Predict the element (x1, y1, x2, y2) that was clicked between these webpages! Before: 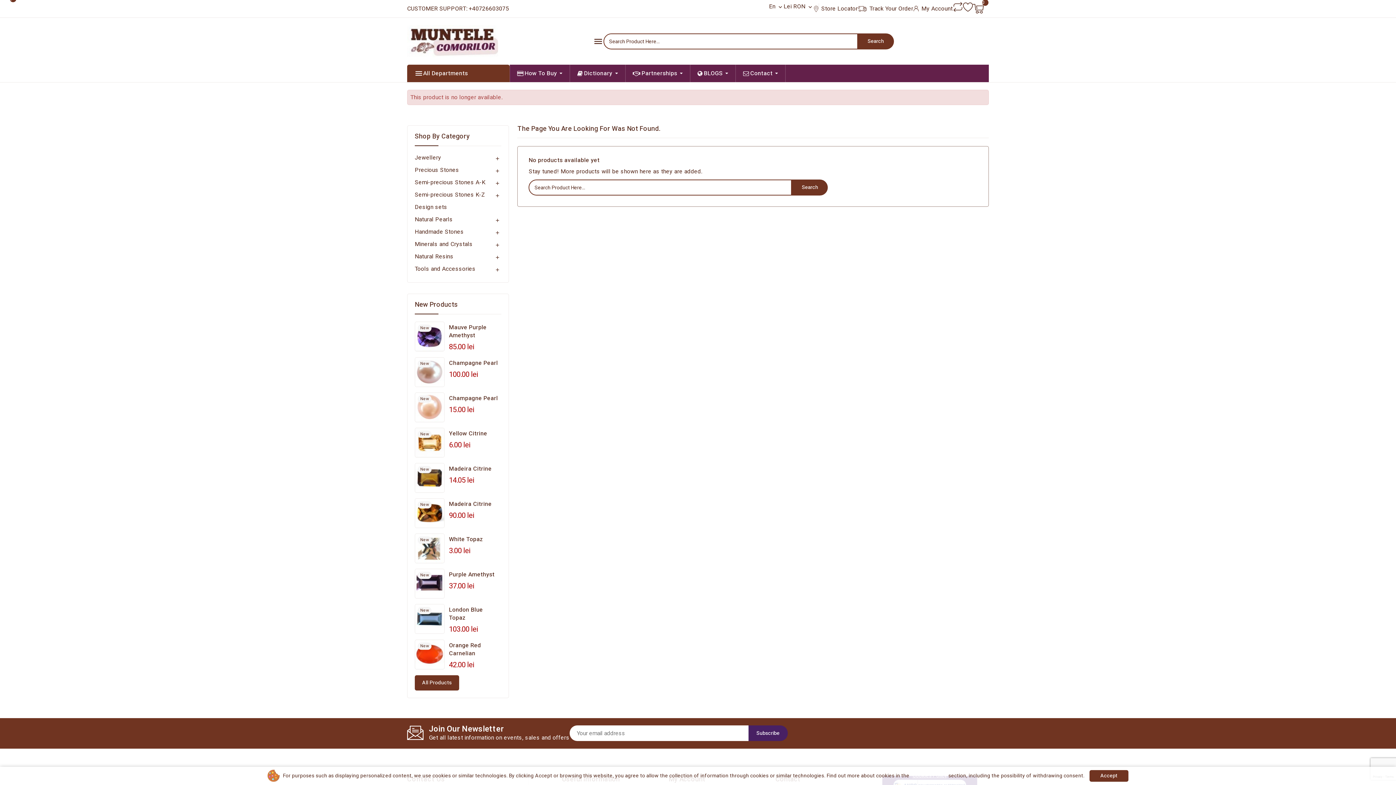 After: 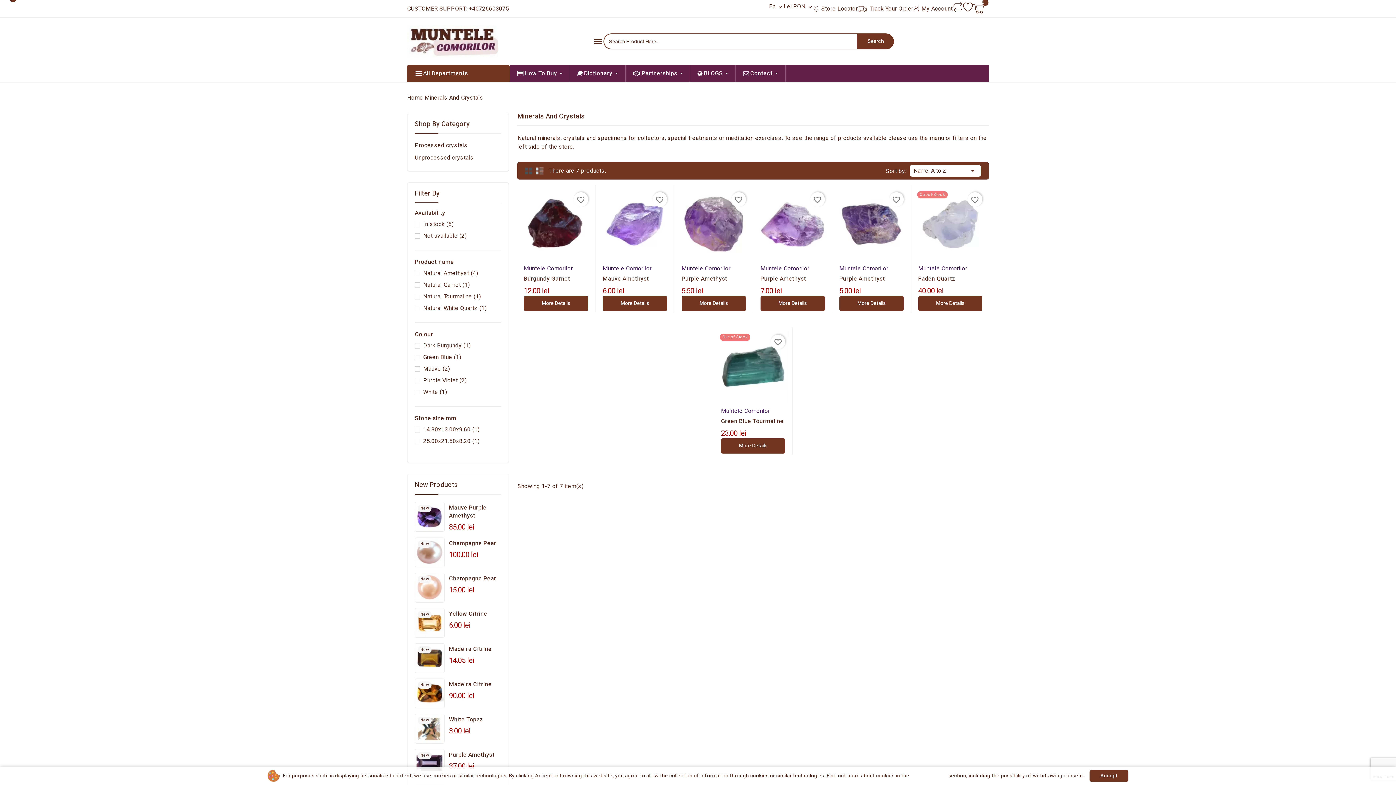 Action: bbox: (414, 238, 501, 250) label: Minerals and Crystals